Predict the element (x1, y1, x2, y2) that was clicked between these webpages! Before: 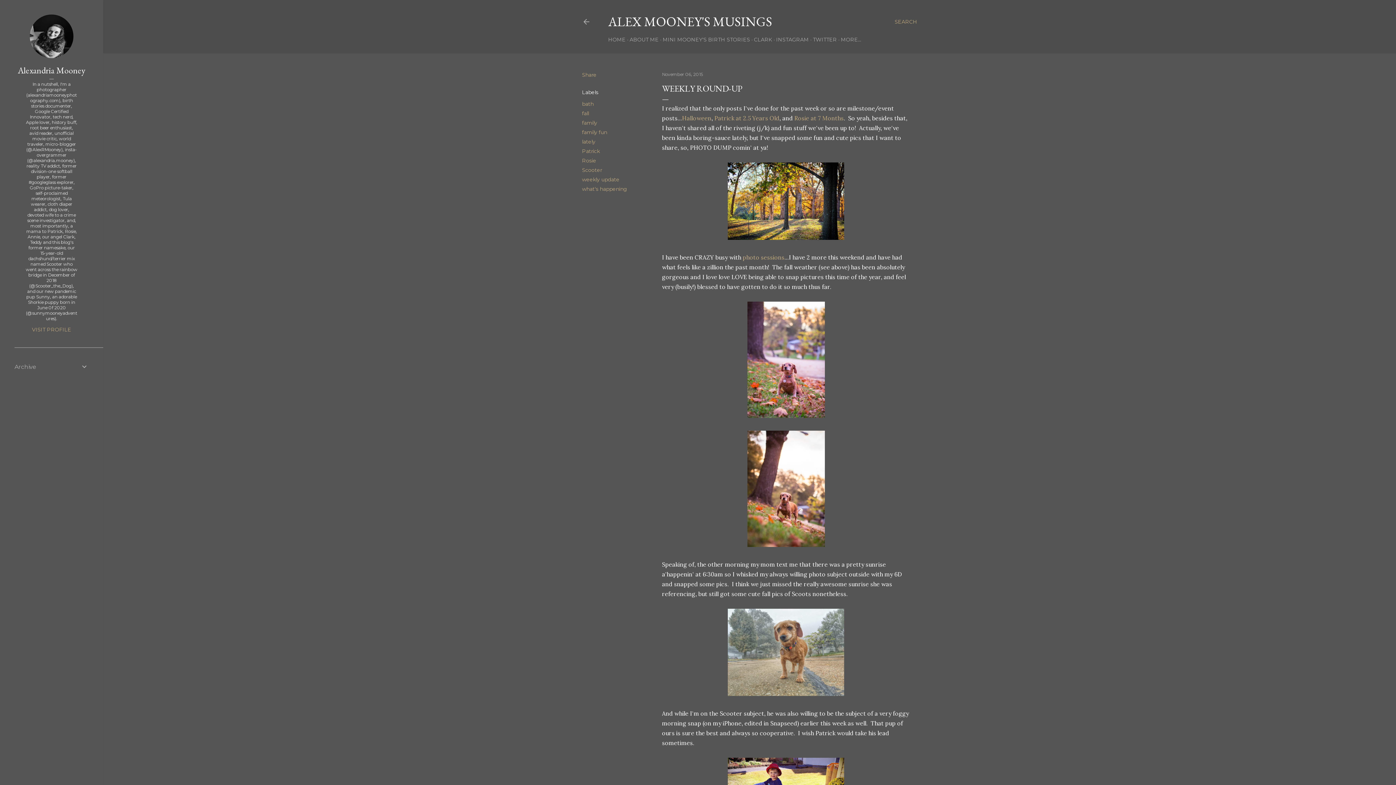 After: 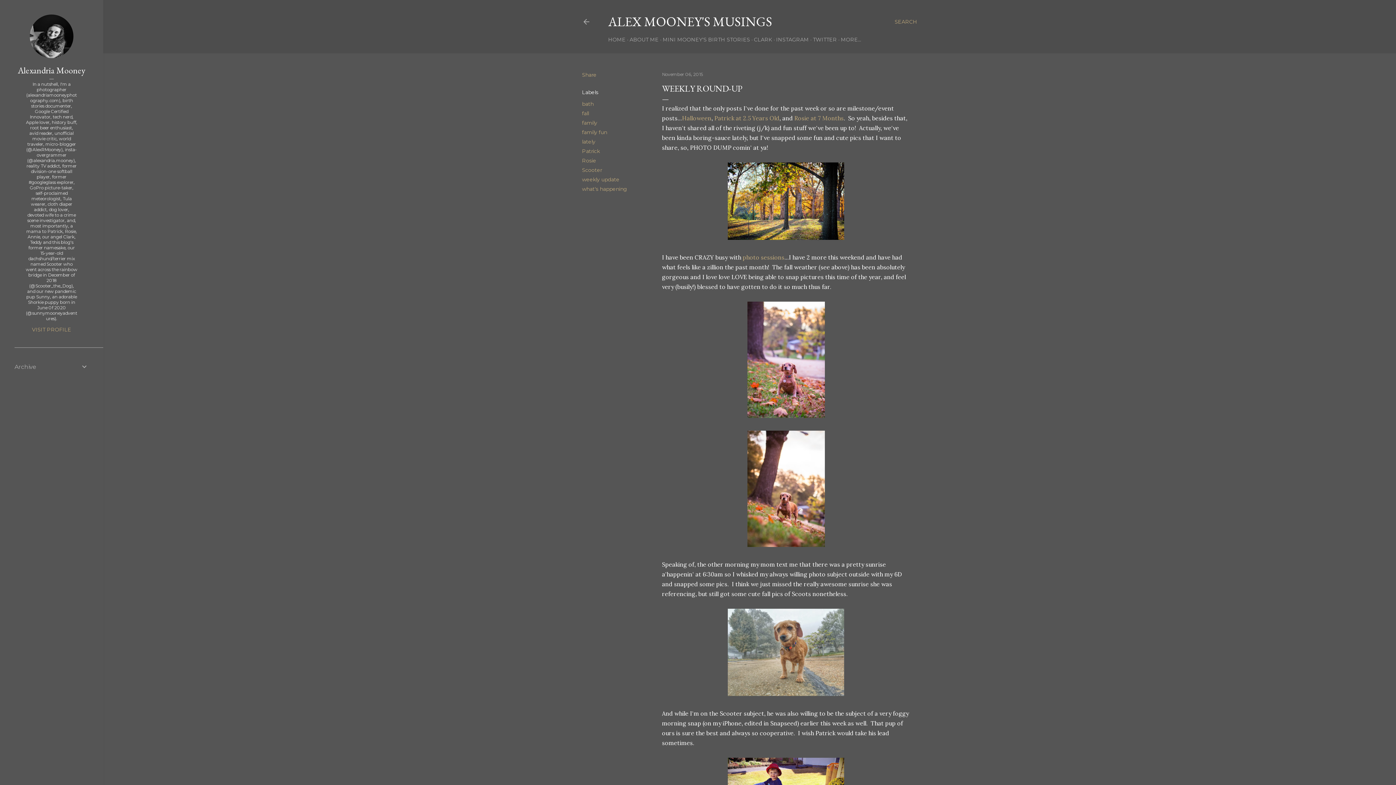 Action: label: Rosie at 7 Months bbox: (794, 114, 844, 121)